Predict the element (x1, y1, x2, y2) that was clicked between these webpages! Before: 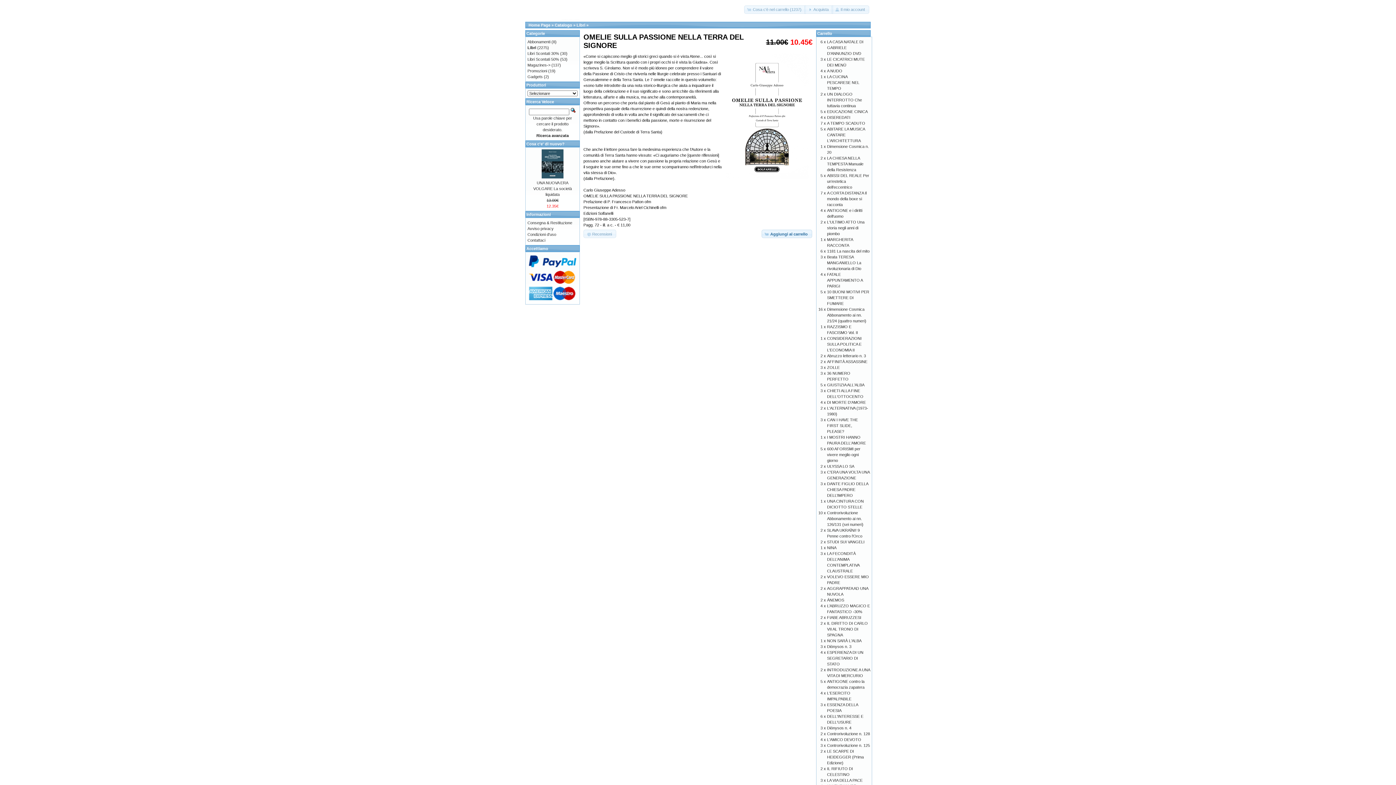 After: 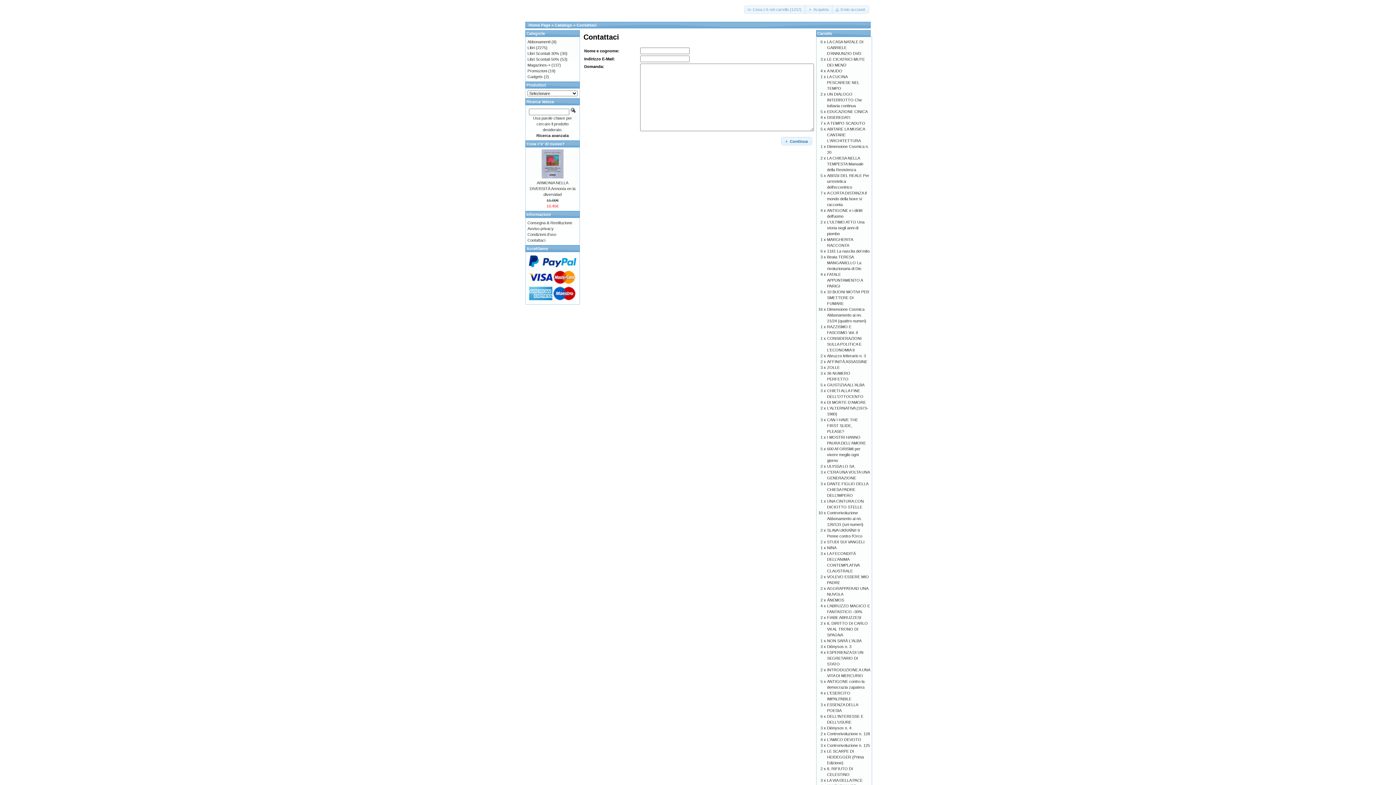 Action: bbox: (527, 238, 545, 242) label: Contattaci